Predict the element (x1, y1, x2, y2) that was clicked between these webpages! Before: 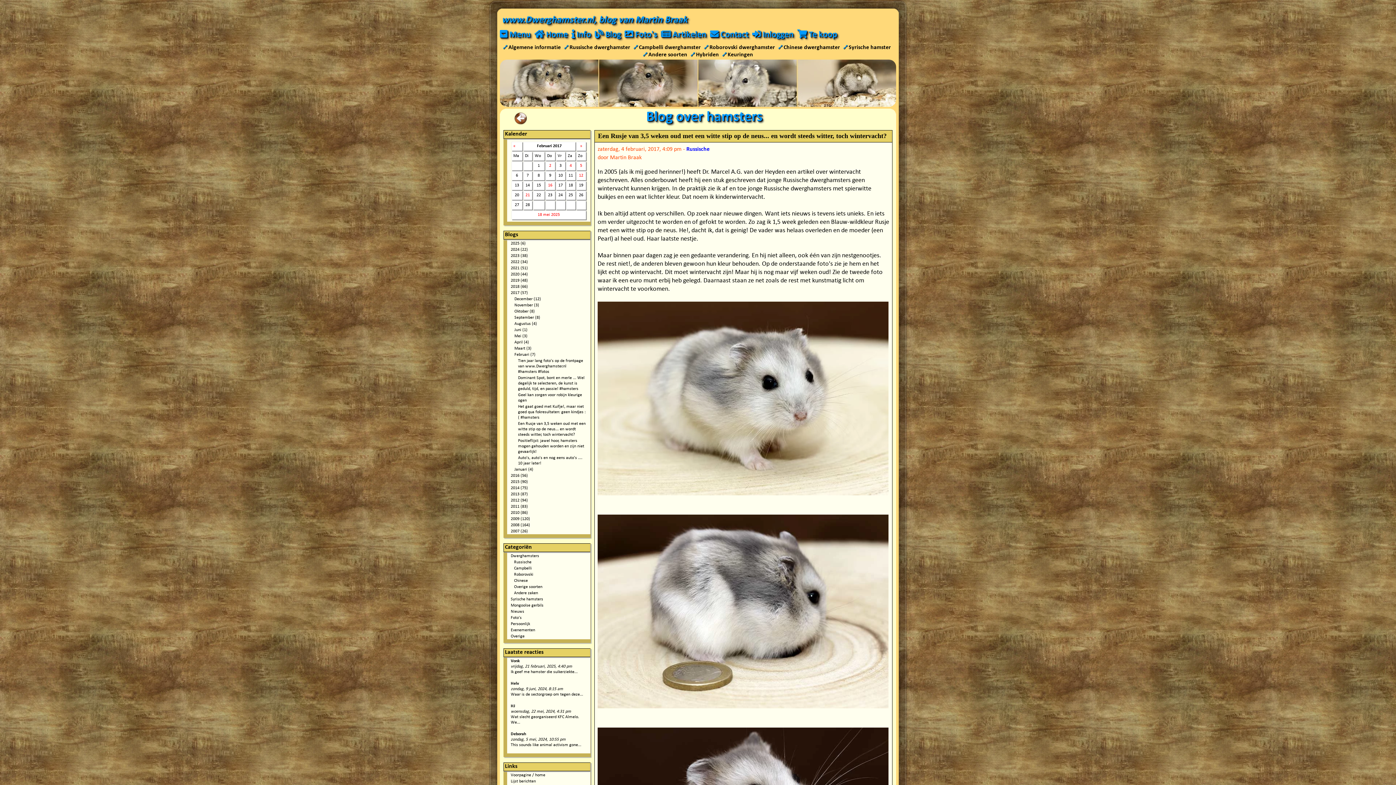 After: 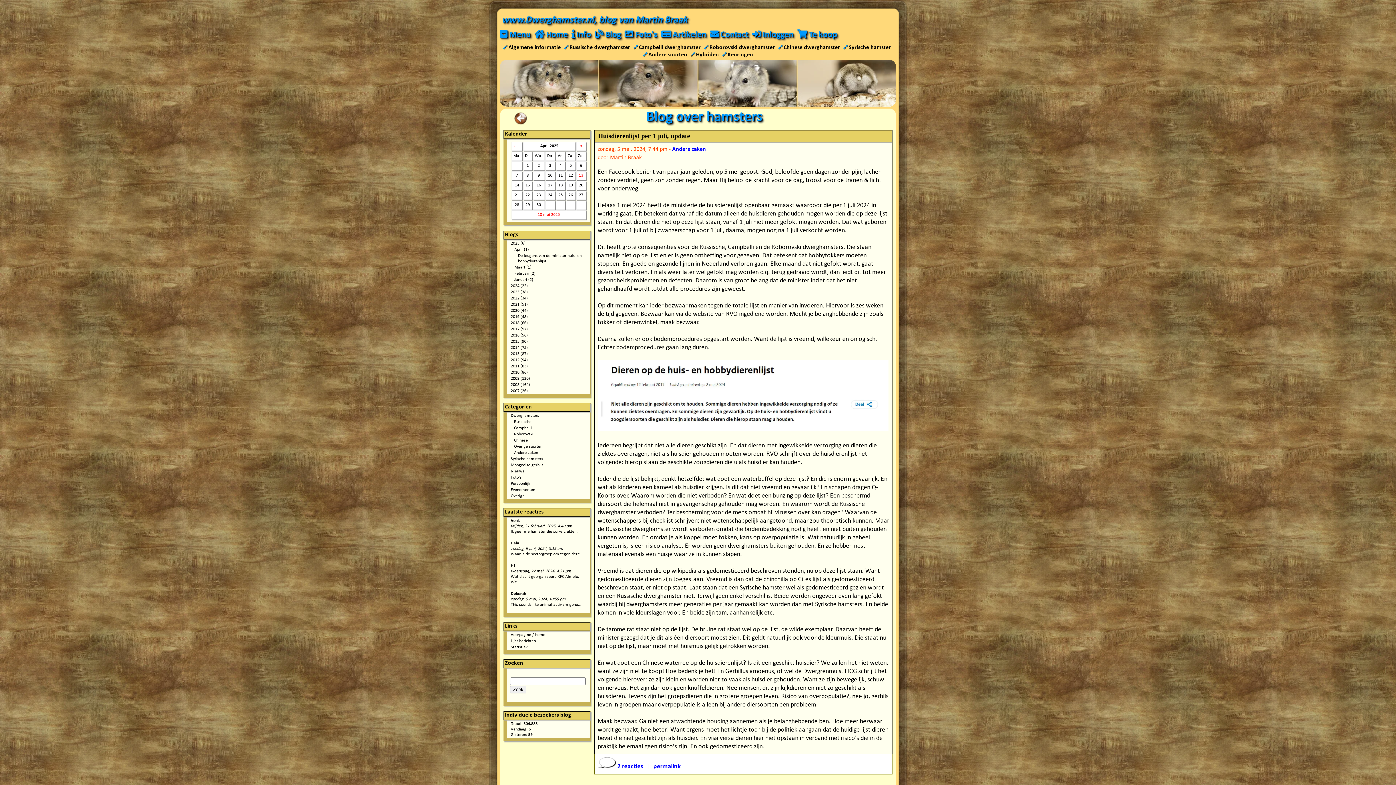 Action: bbox: (510, 732, 526, 736) label: Deborah